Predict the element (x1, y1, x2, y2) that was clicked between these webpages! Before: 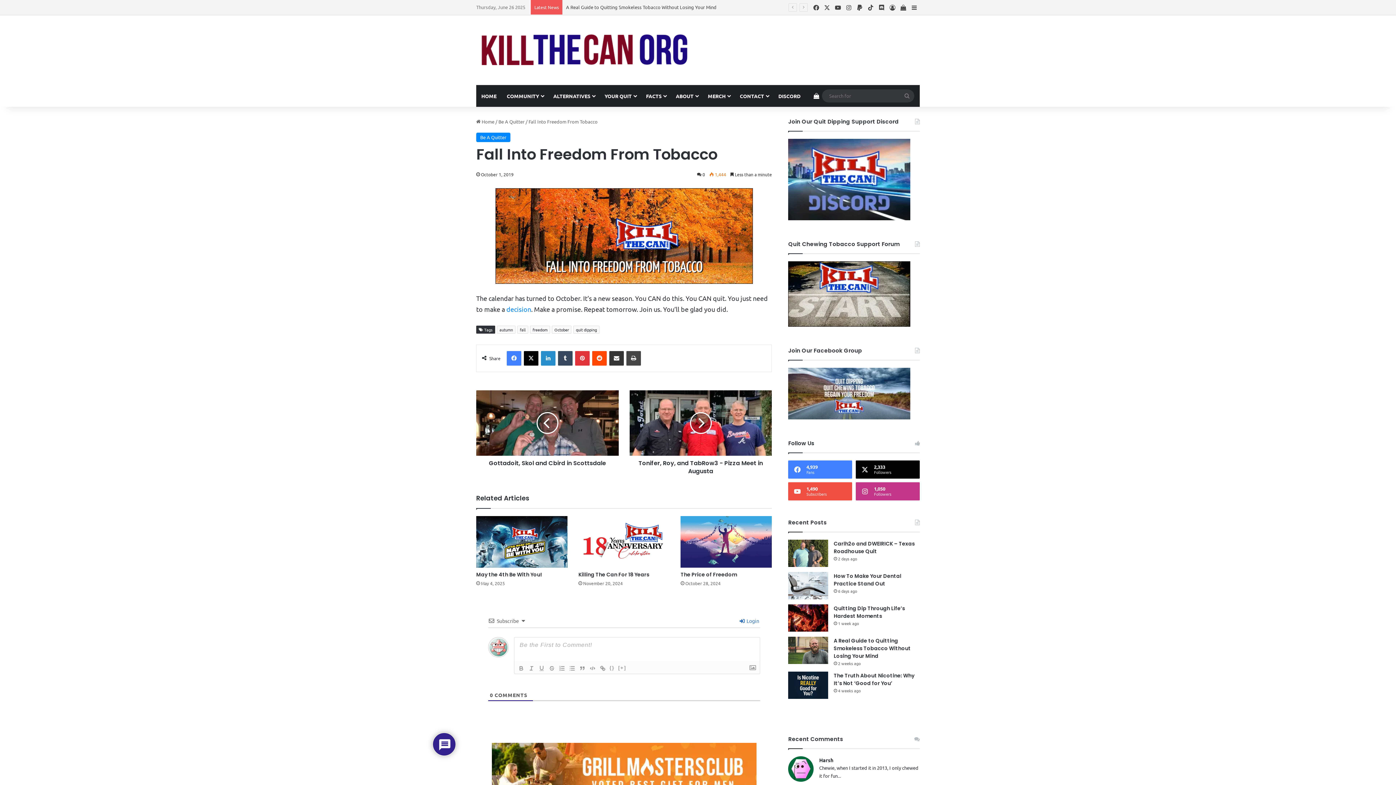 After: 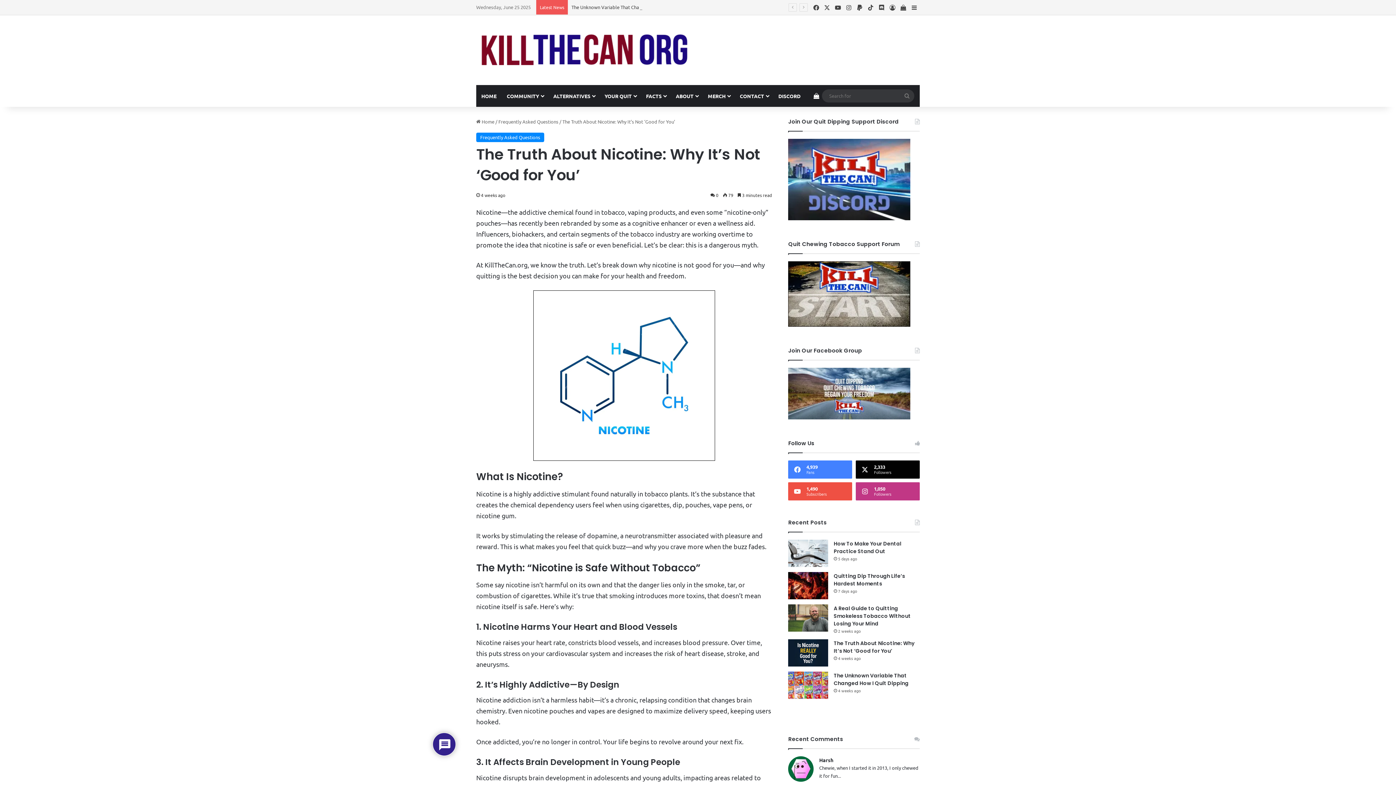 Action: bbox: (788, 672, 828, 699) label: The Truth About Nicotine: Why It’s Not ‘Good for You’